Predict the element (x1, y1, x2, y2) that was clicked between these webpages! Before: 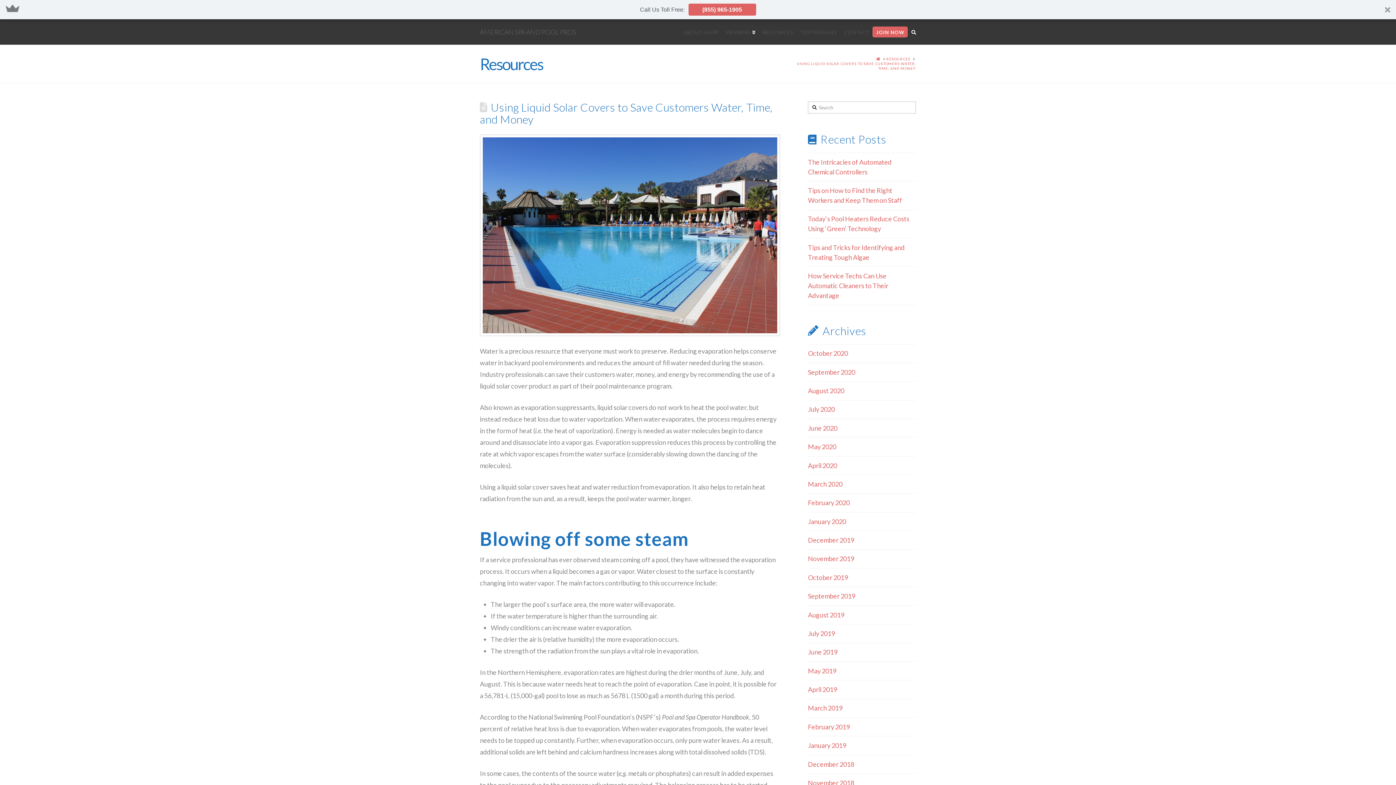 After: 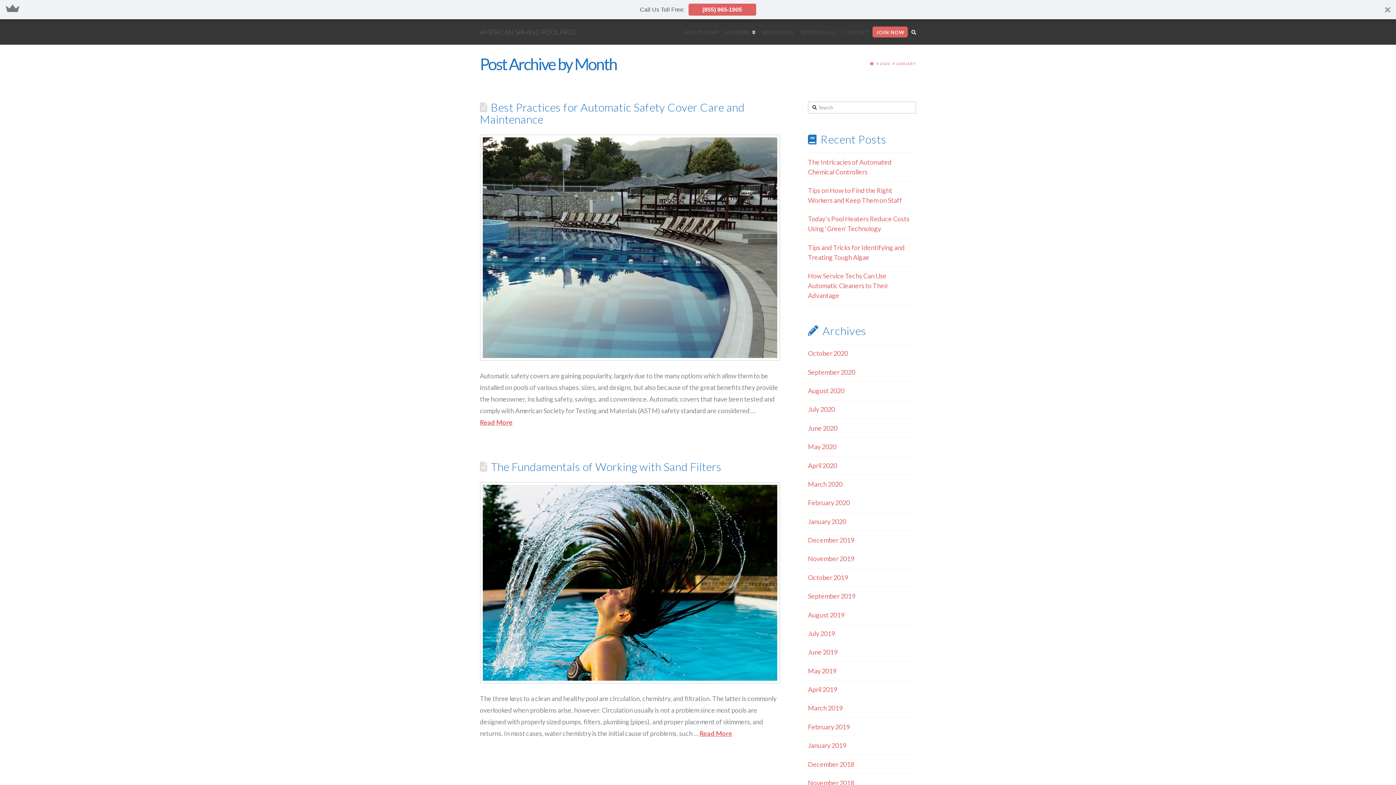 Action: label: January 2020 bbox: (808, 517, 846, 525)